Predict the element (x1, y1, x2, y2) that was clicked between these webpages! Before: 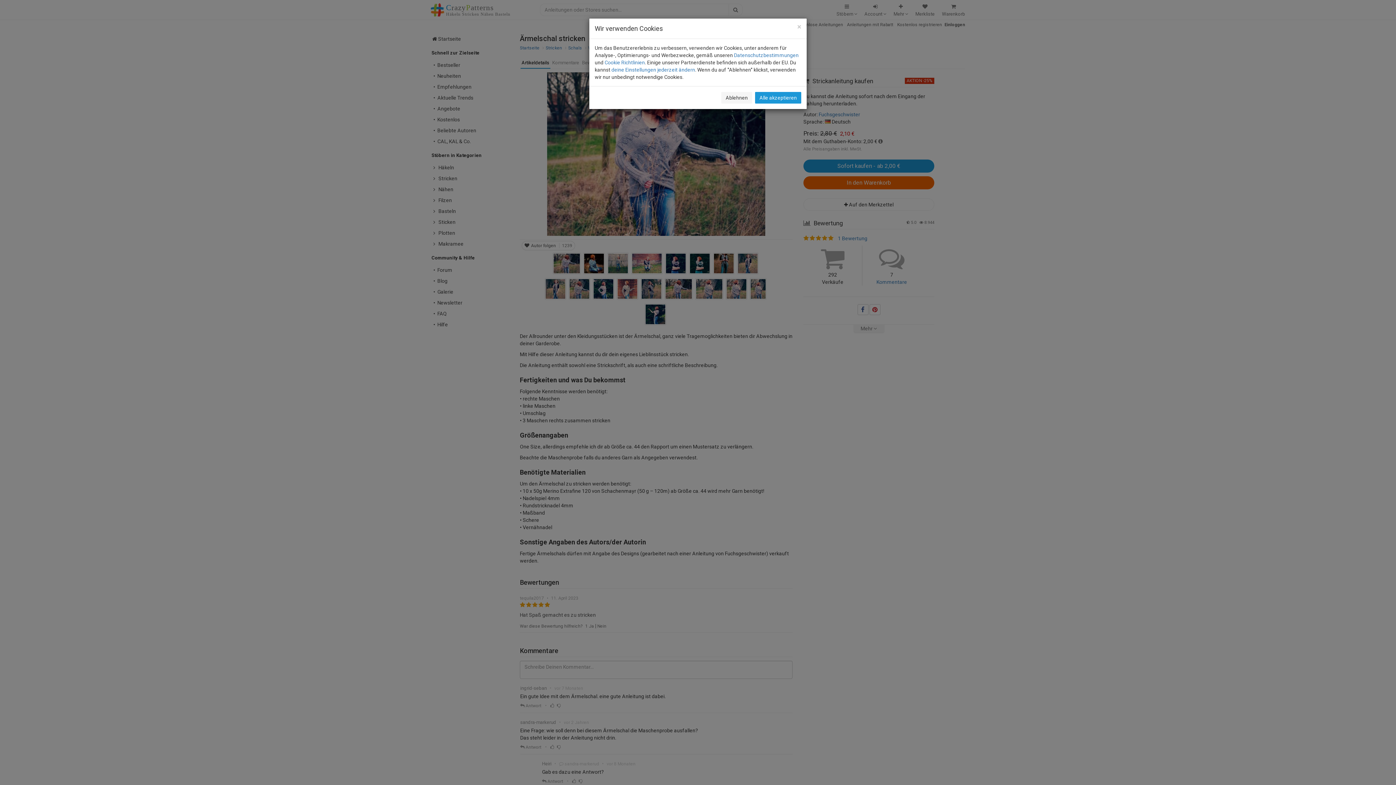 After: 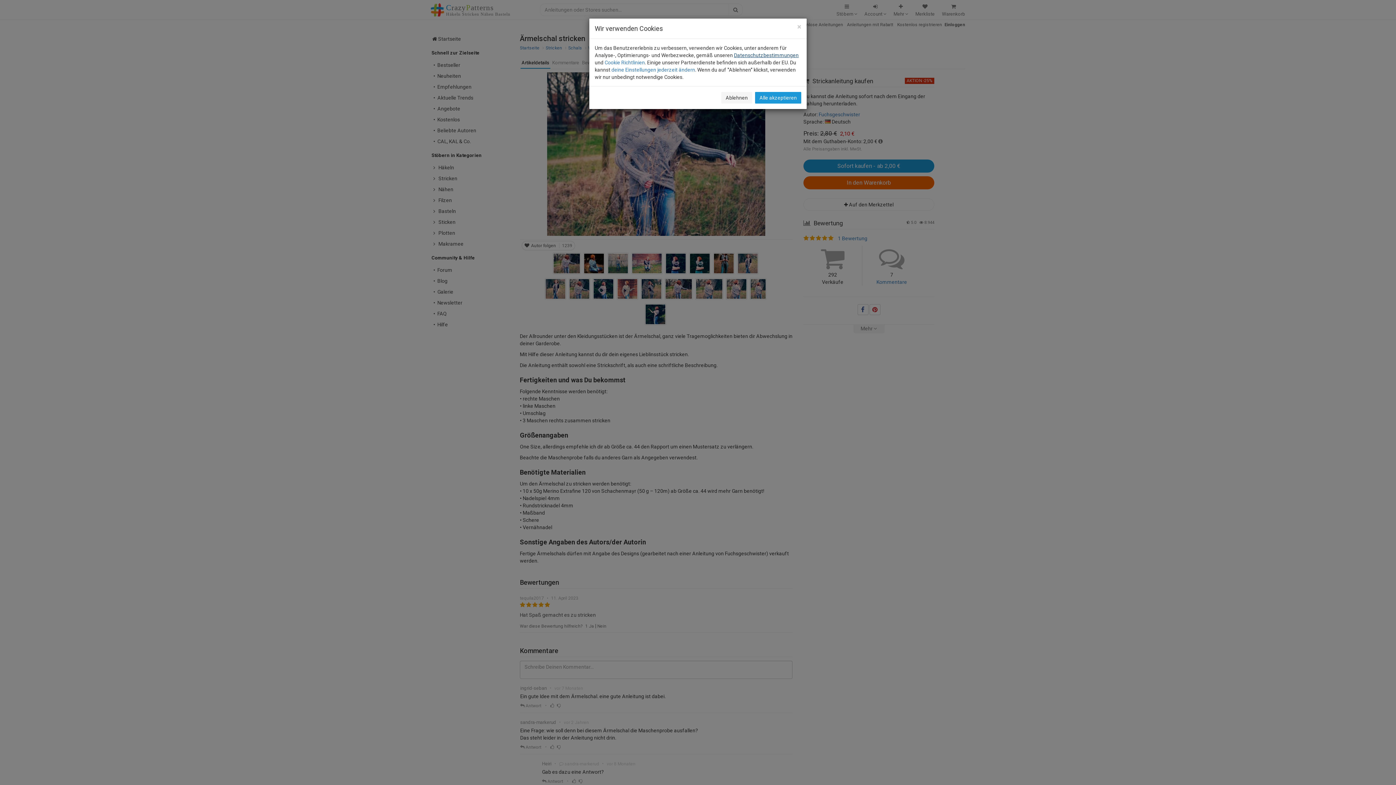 Action: label: Datenschutzbestimmungen bbox: (734, 52, 798, 58)